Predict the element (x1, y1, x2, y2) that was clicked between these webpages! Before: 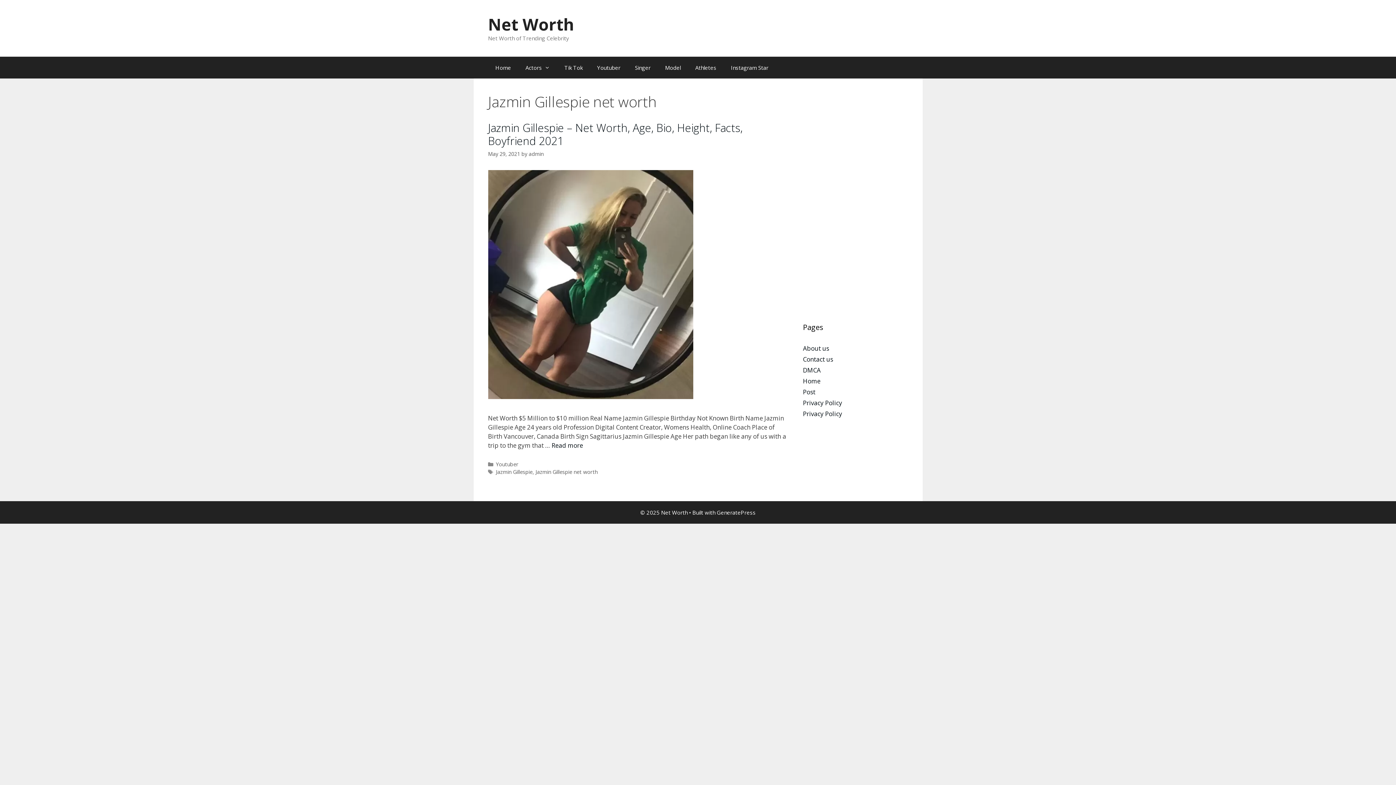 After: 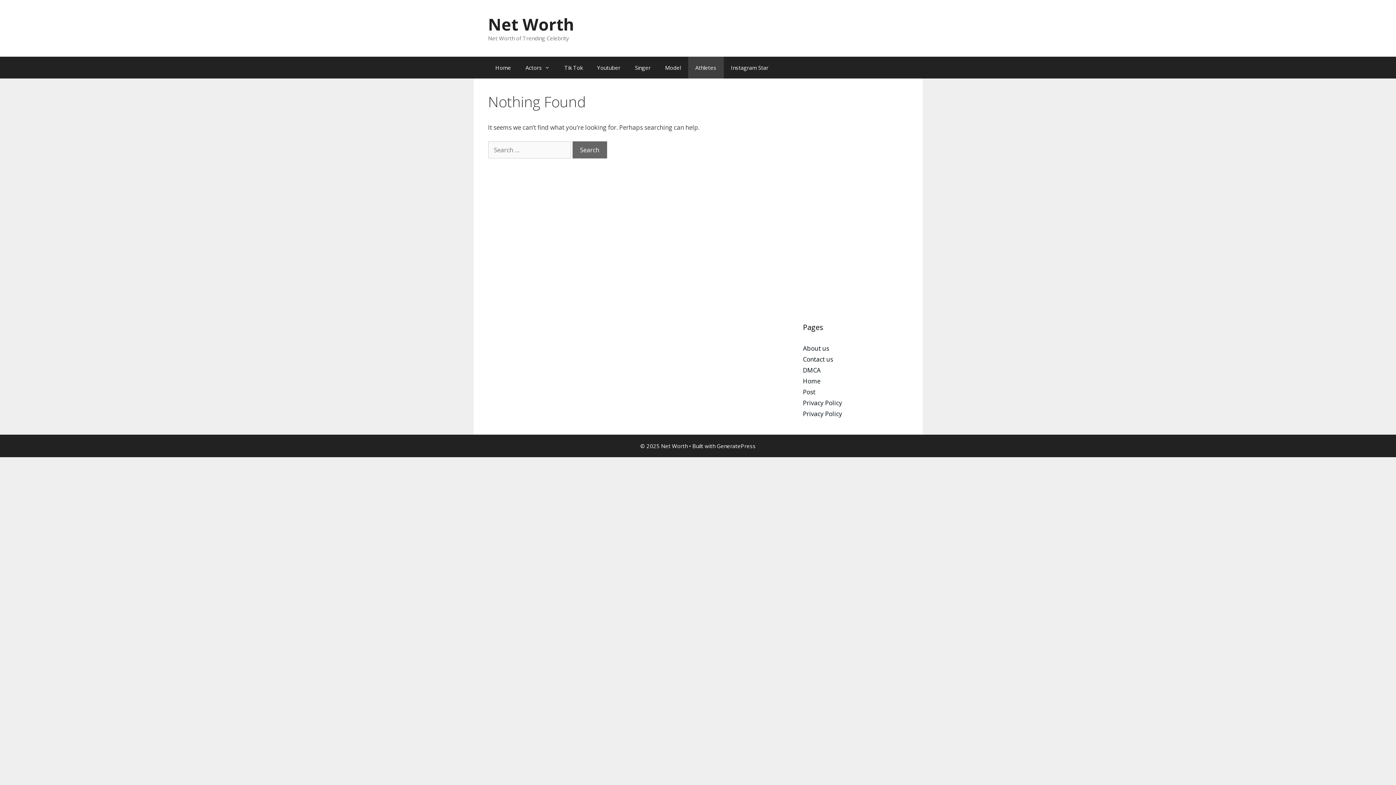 Action: label: Athletes bbox: (688, 56, 723, 78)